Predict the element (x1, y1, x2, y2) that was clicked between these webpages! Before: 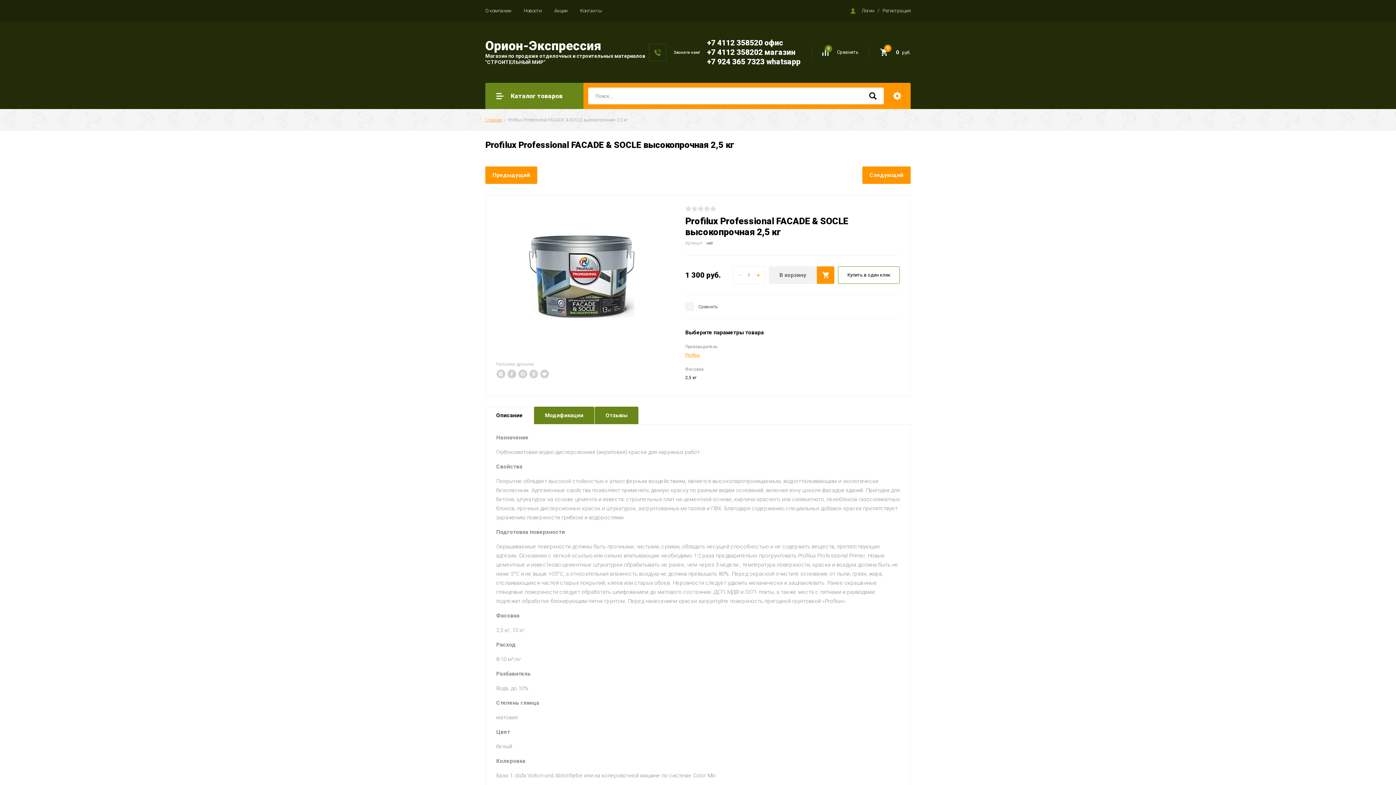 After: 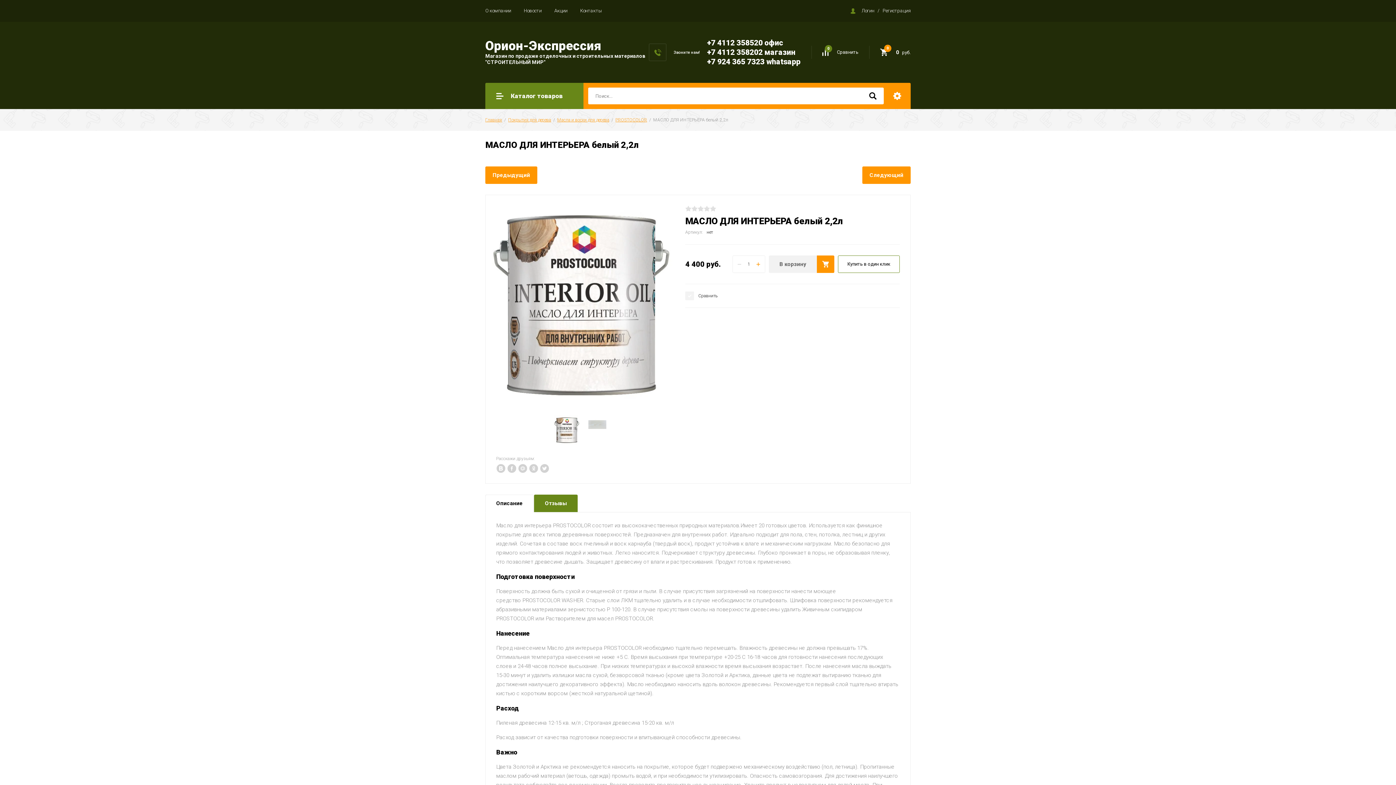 Action: bbox: (485, 166, 537, 184) label: Предыдущий